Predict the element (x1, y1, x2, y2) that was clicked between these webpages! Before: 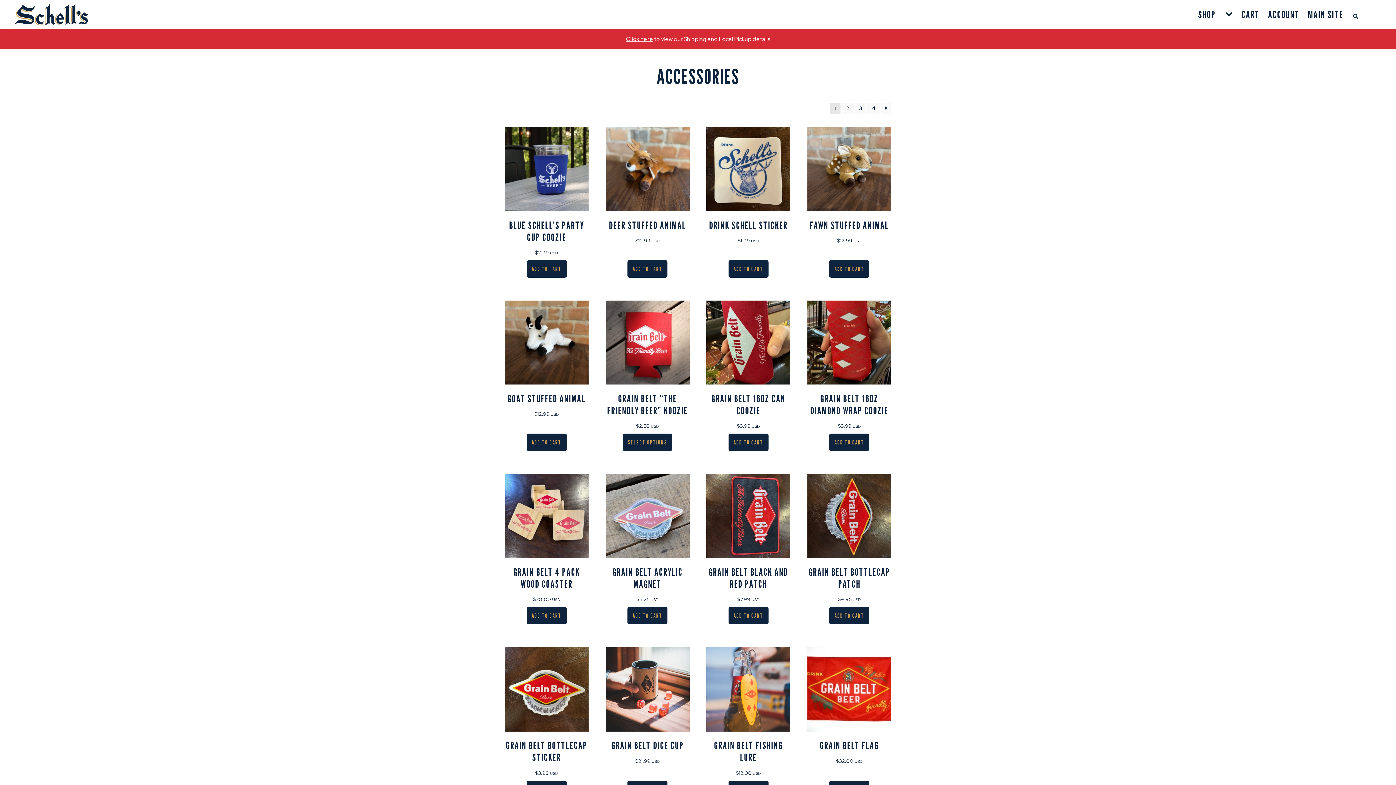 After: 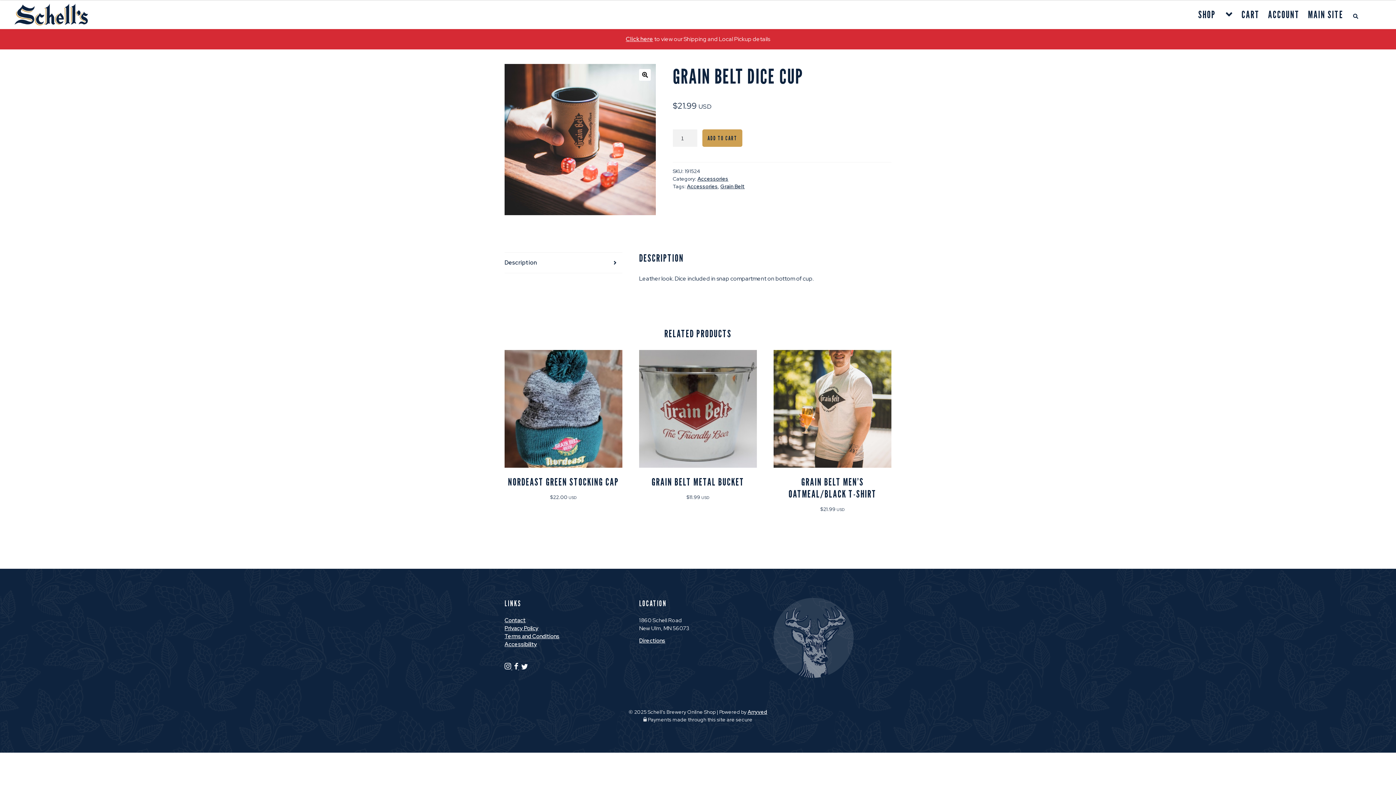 Action: bbox: (605, 647, 689, 774) label: GRAIN BELT DICE CUP
$21.99 USD